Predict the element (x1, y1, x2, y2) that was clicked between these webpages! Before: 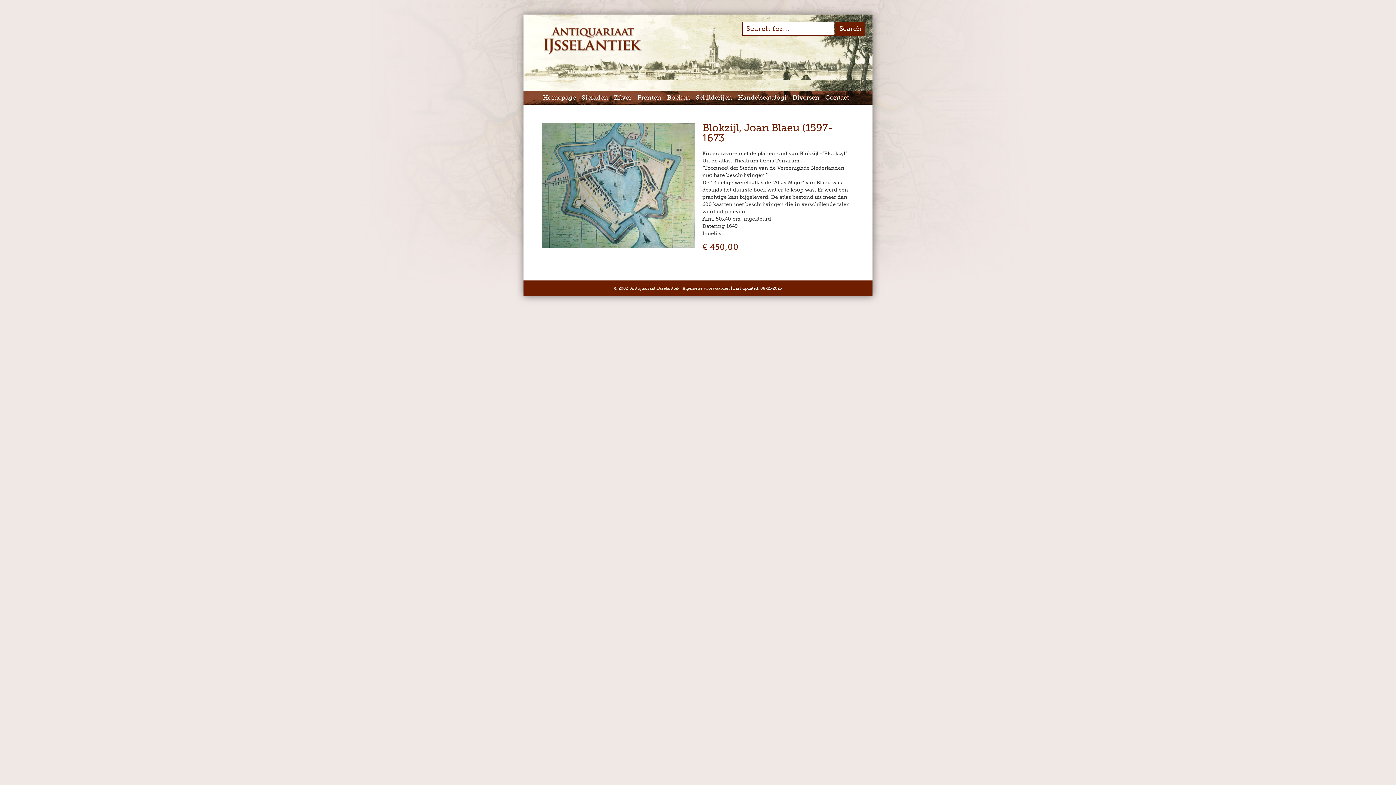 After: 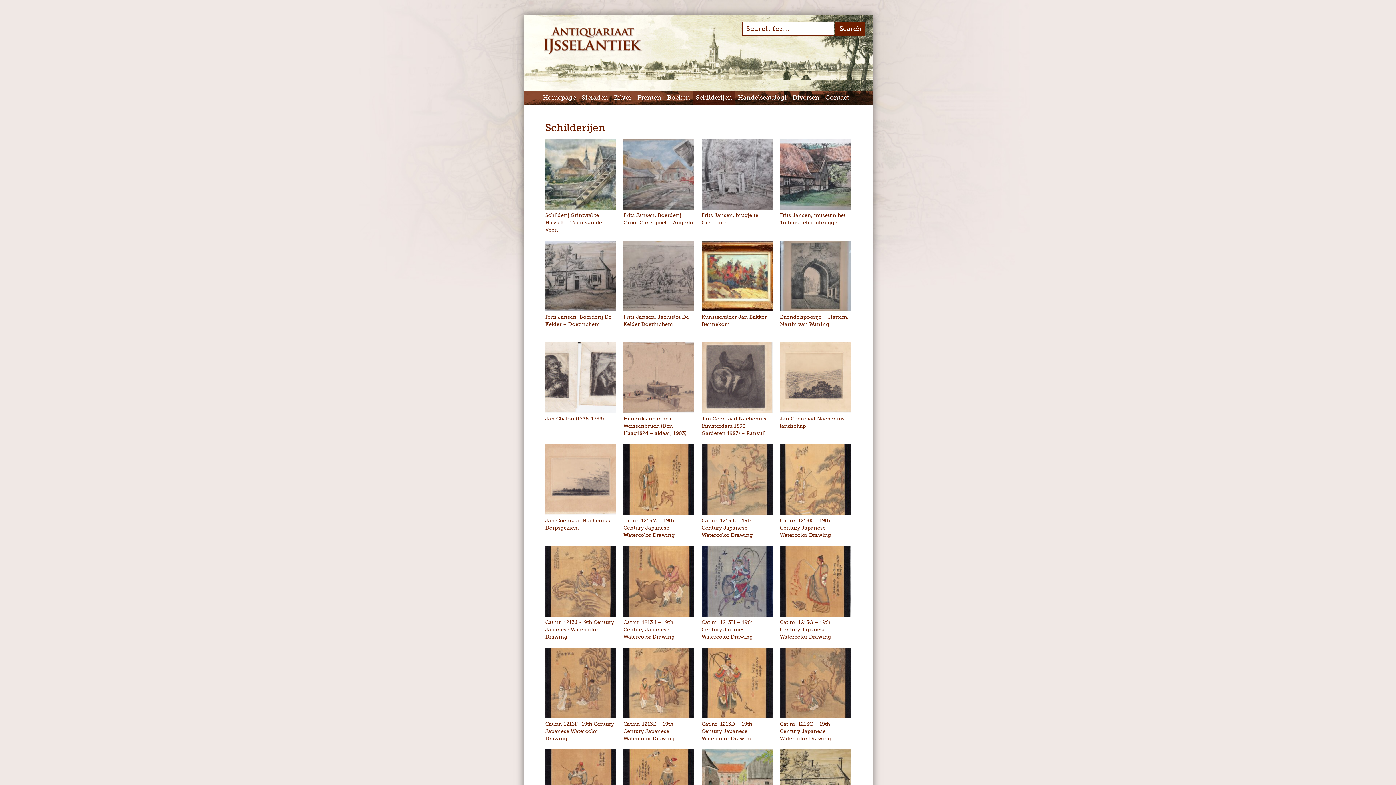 Action: bbox: (693, 90, 735, 104) label: Schilderijen